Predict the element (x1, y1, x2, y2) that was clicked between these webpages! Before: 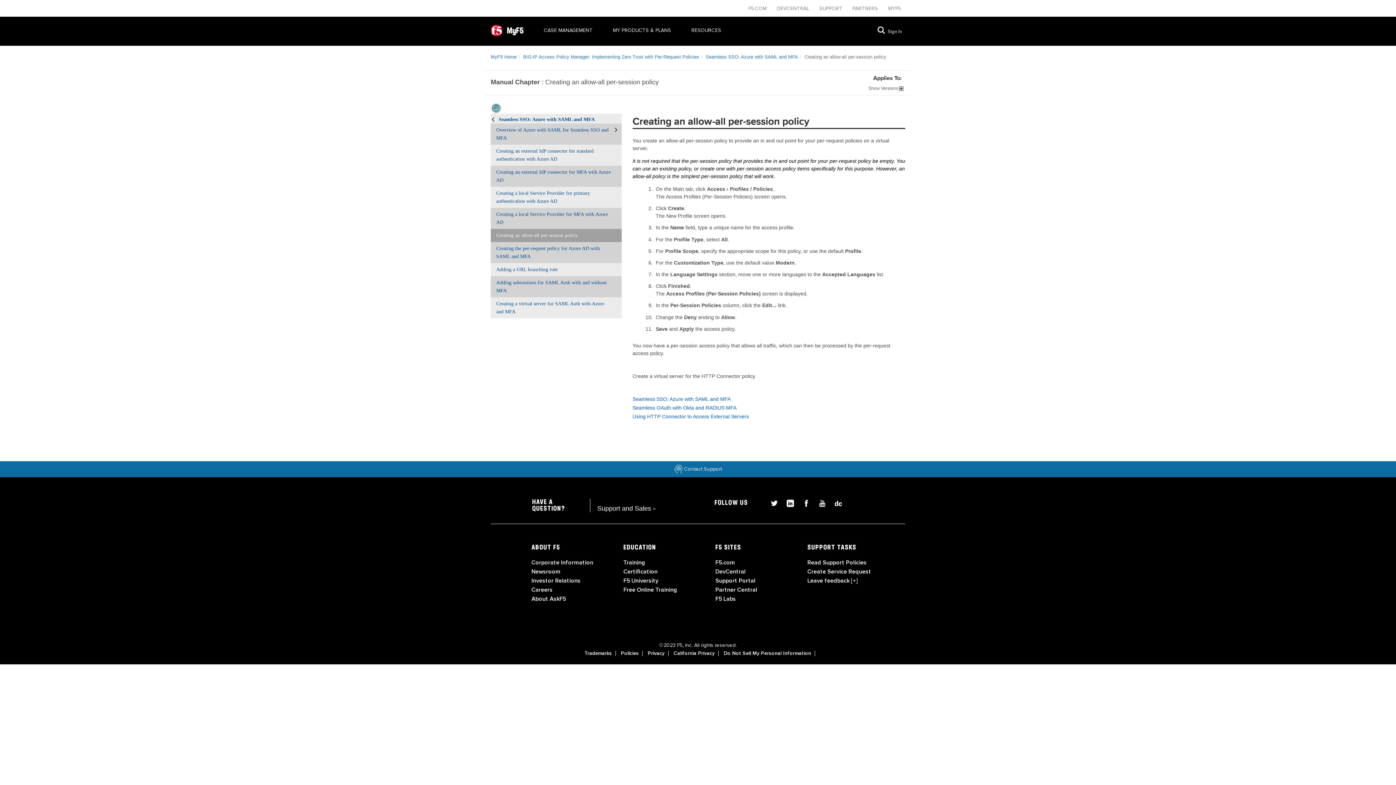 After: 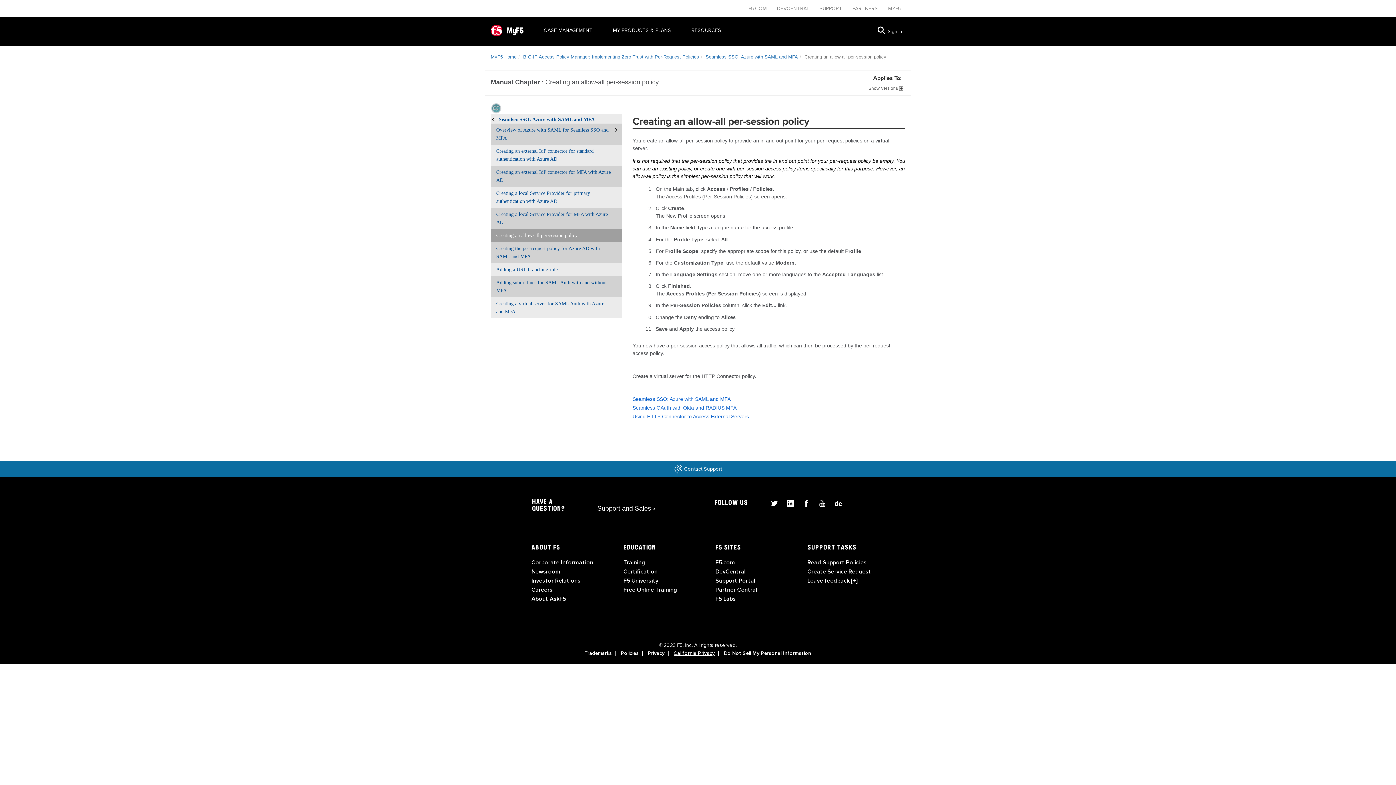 Action: bbox: (670, 651, 718, 656) label: California Privacy